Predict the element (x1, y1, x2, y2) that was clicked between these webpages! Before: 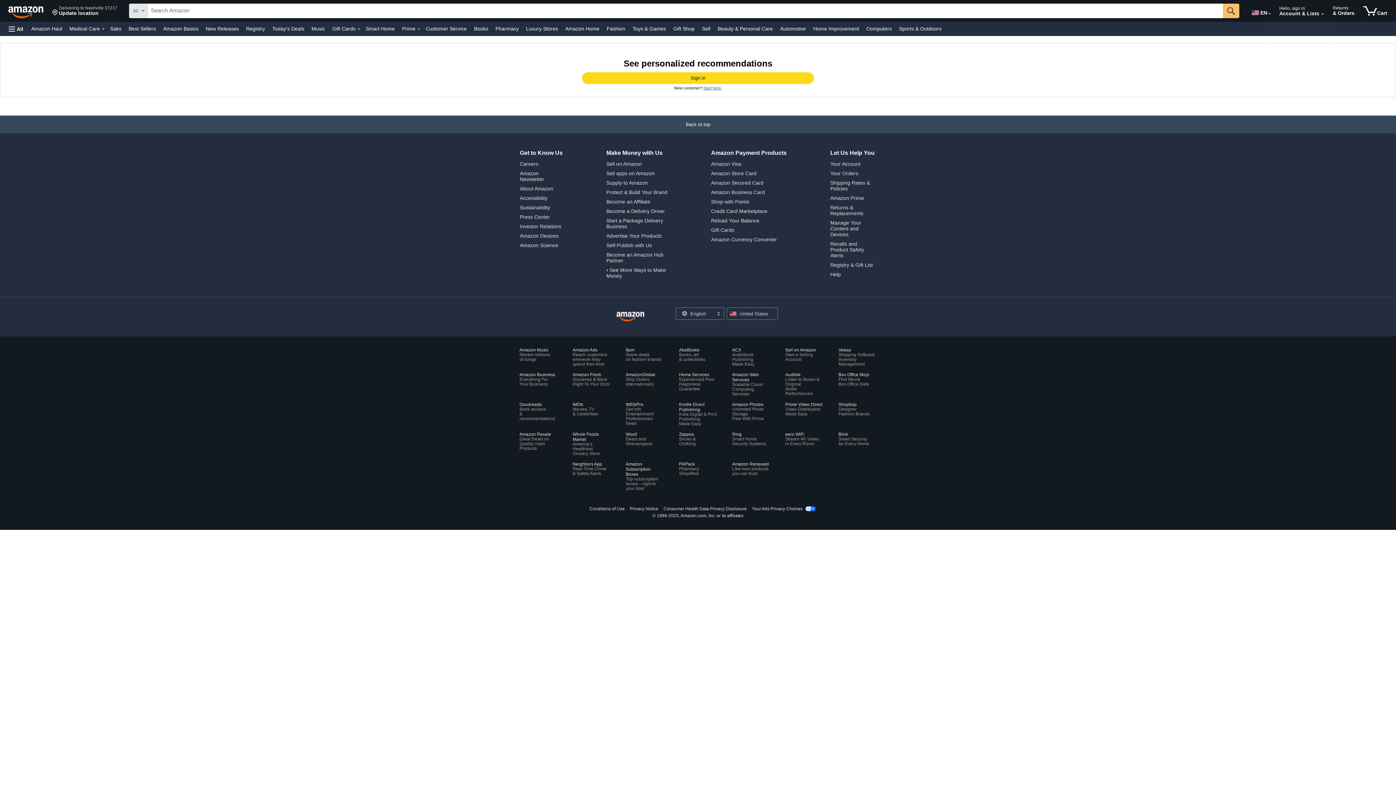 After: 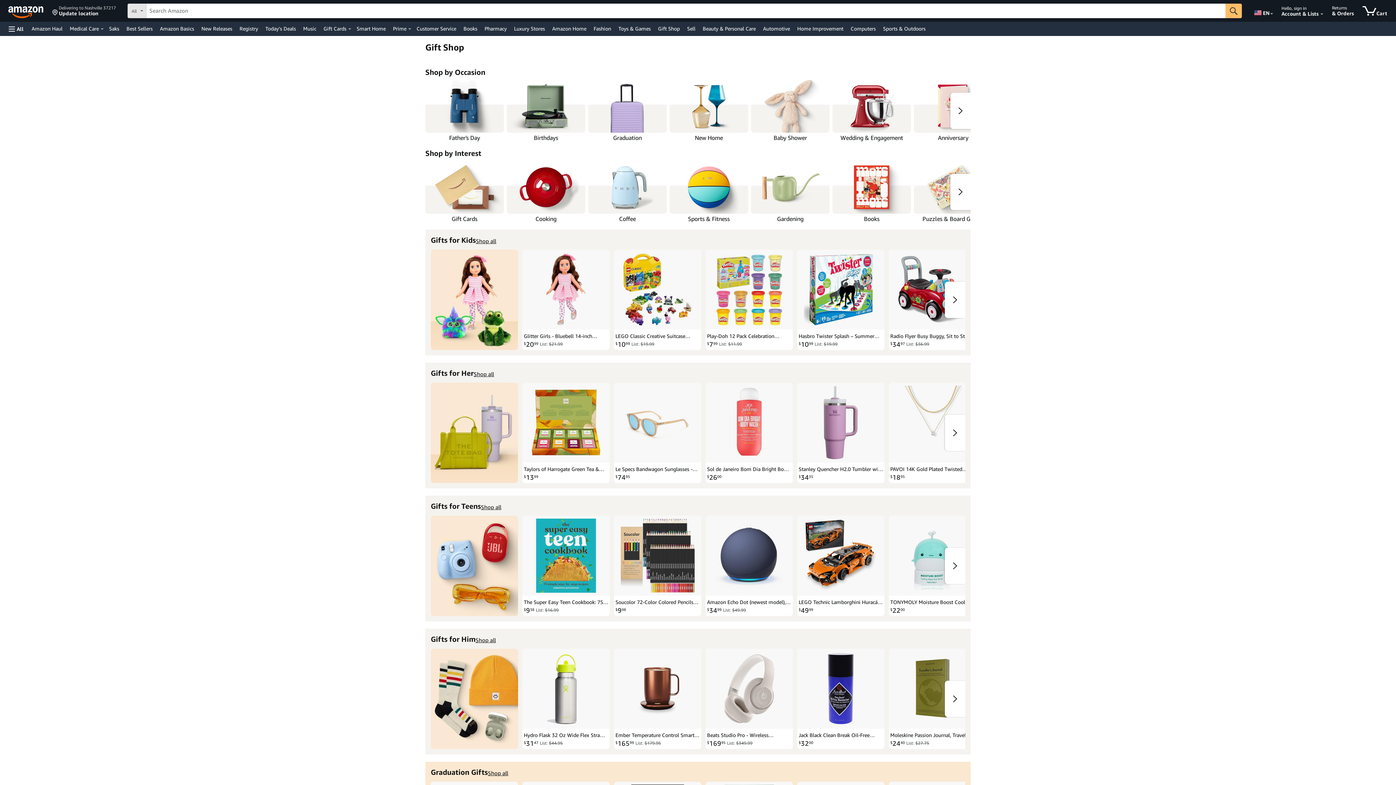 Action: label: Gift Shop bbox: (671, 23, 696, 33)